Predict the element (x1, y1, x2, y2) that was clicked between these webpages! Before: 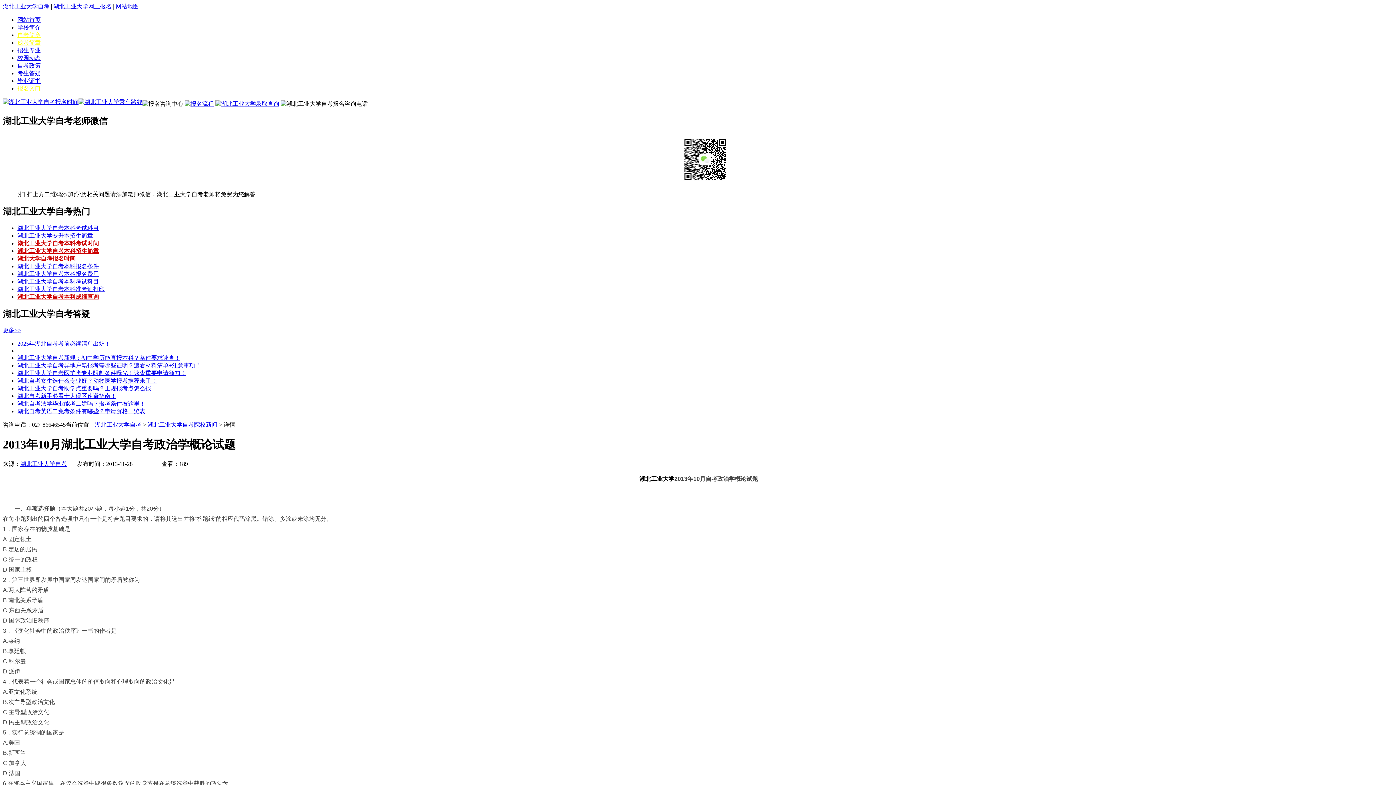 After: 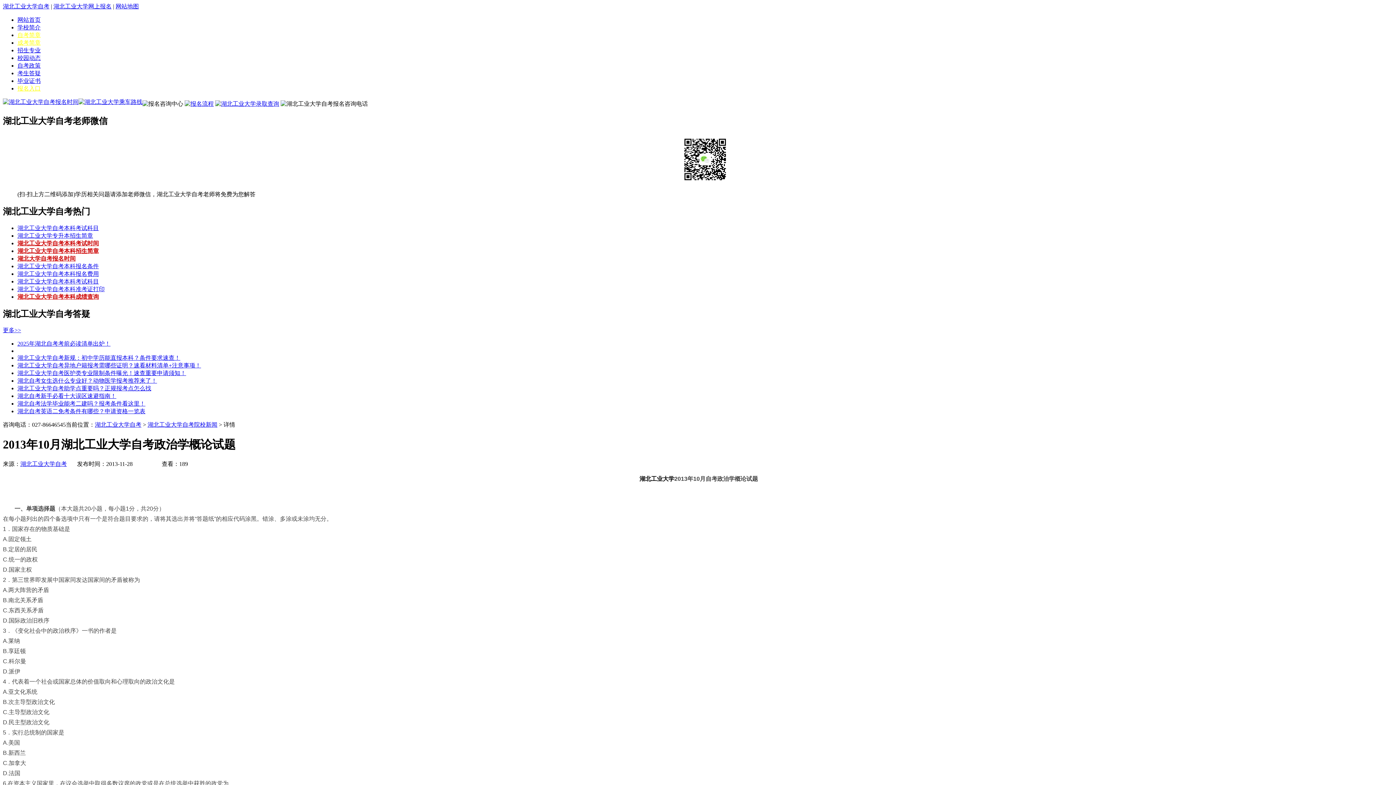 Action: label: 湖北工业大学自考本科准考证打印 bbox: (17, 286, 104, 292)